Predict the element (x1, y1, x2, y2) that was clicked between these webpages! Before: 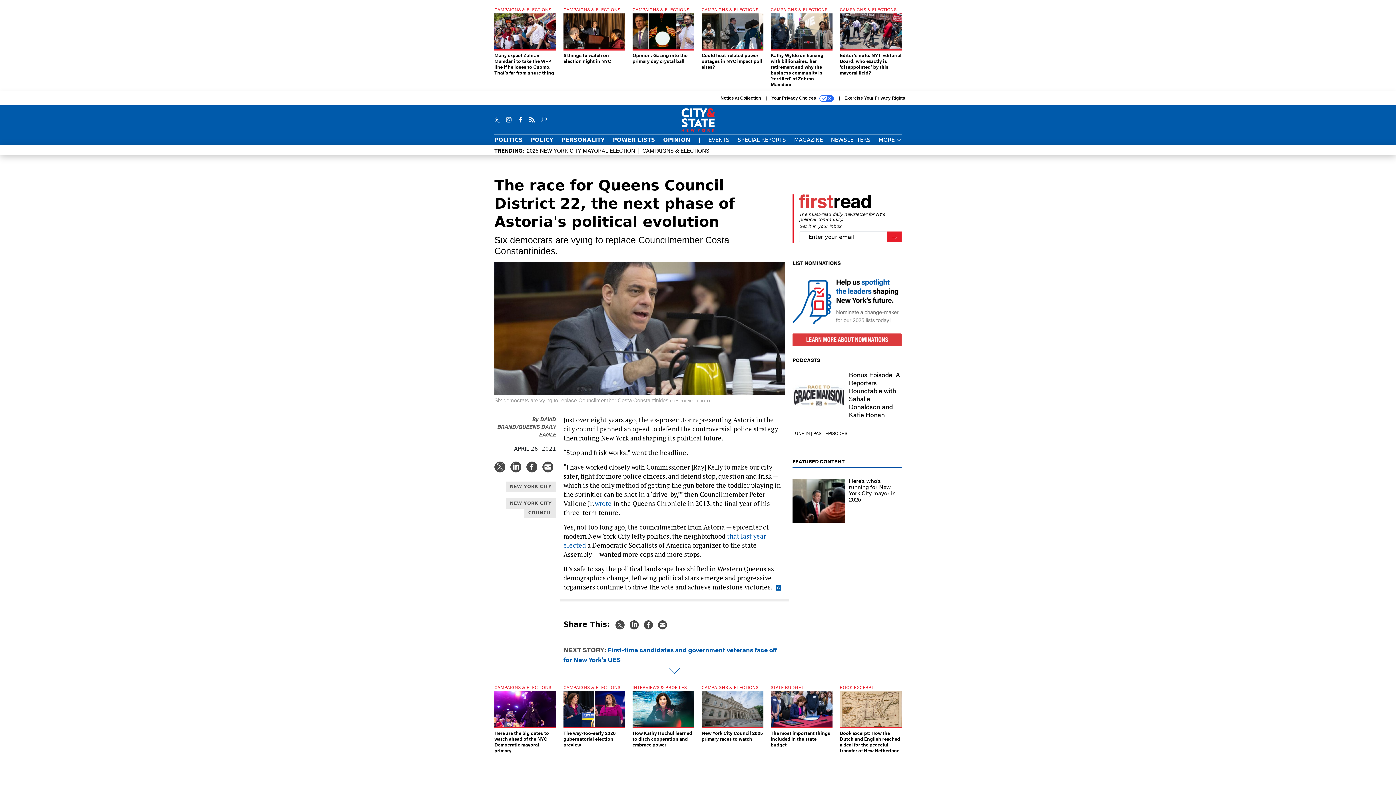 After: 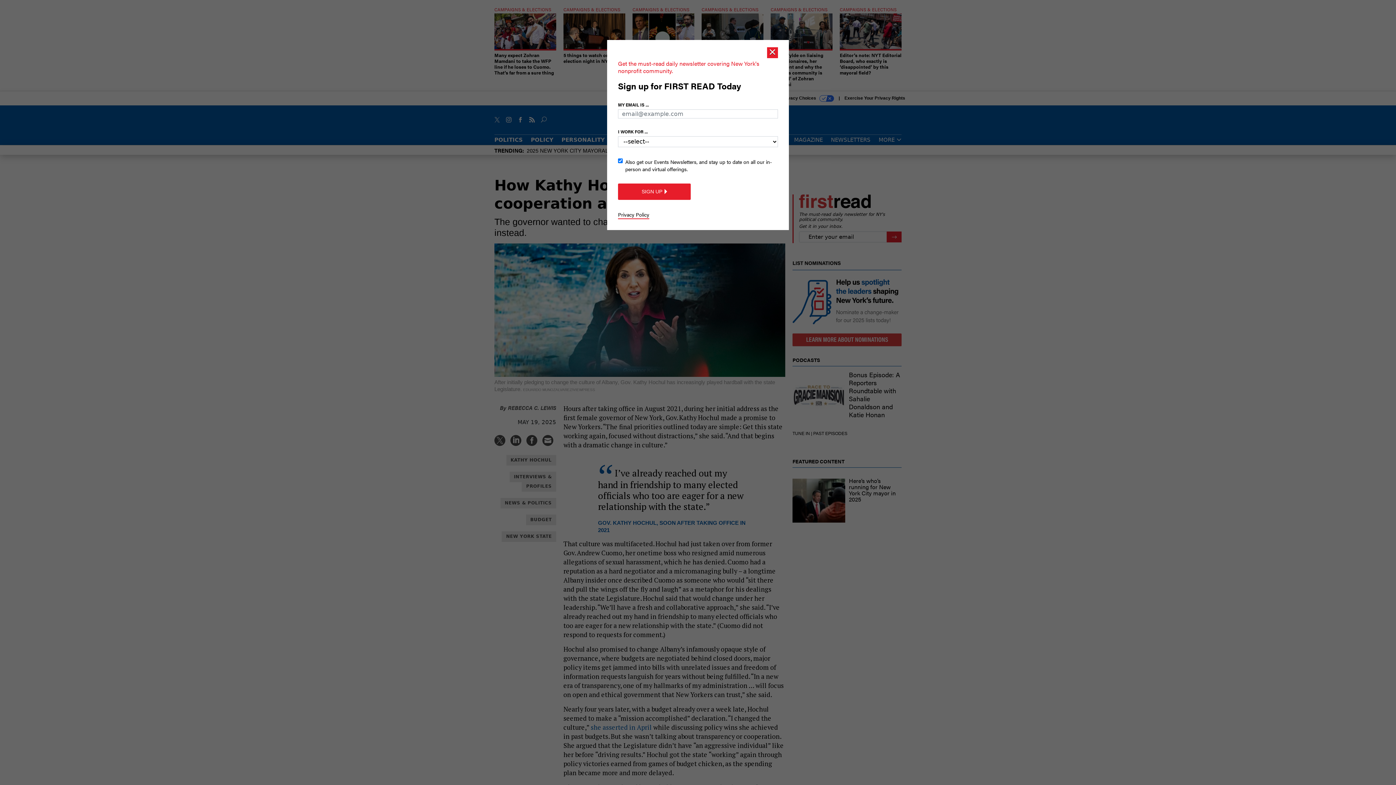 Action: label: INTERVIEWS & PROFILES
How Kathy Hochul learned to ditch cooperation and embrace power bbox: (632, 685, 694, 747)